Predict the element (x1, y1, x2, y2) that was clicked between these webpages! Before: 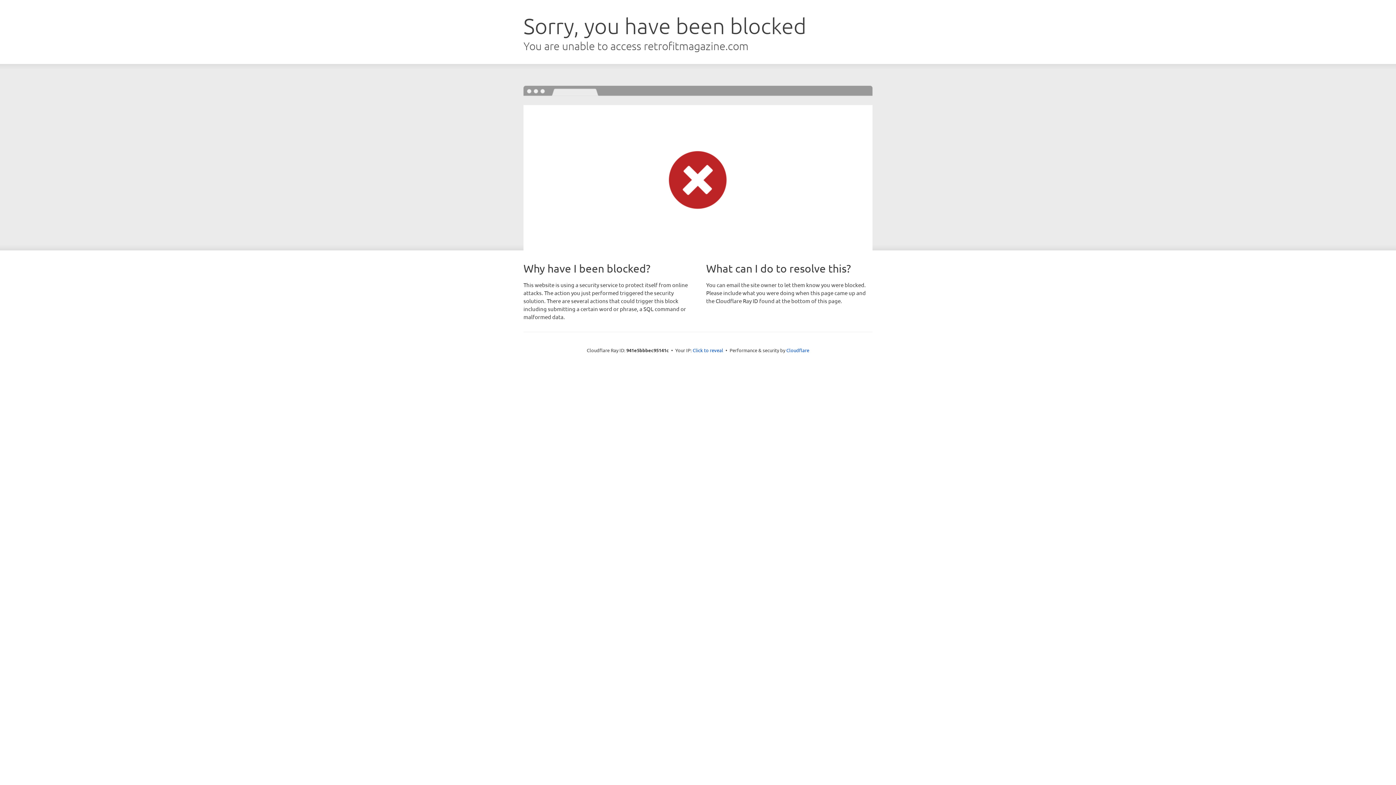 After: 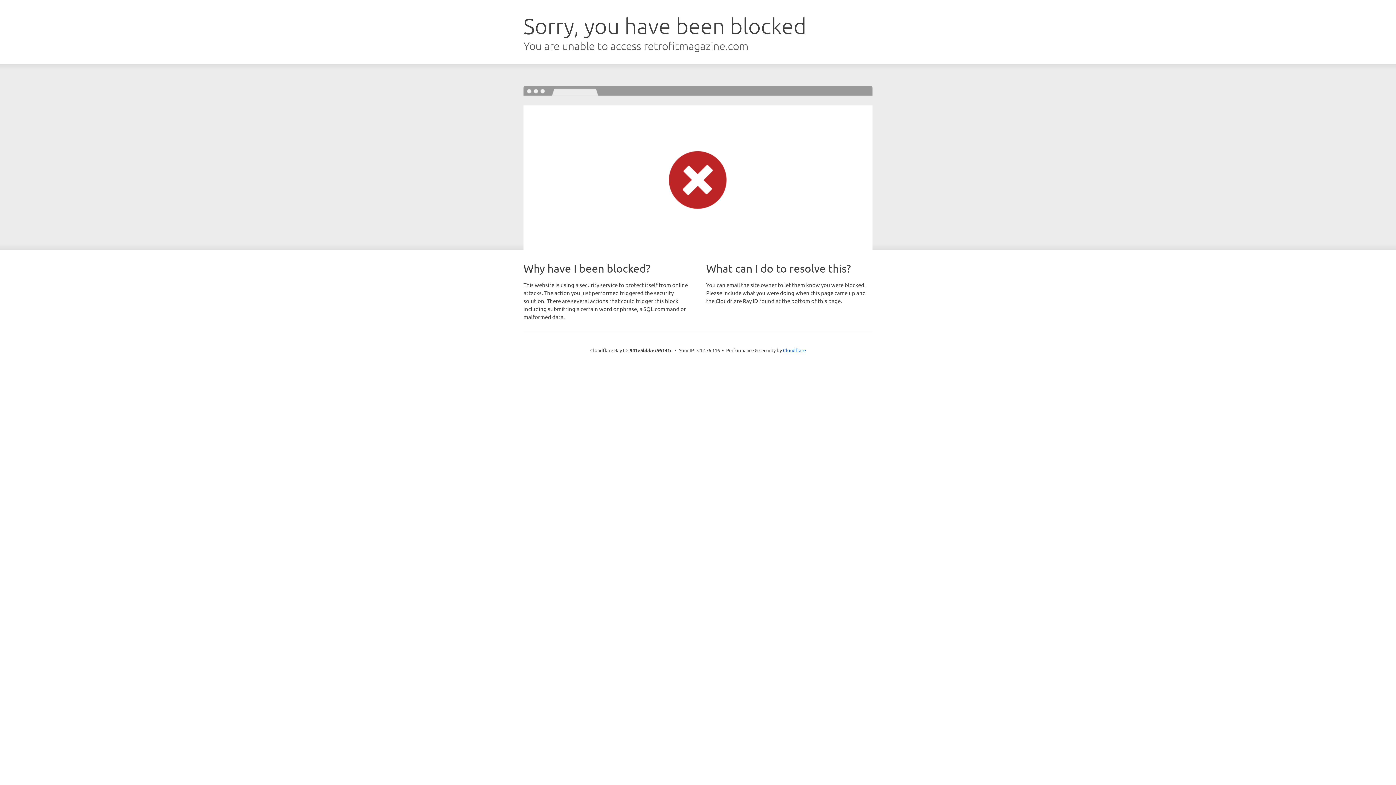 Action: label: Click to reveal bbox: (692, 346, 723, 353)